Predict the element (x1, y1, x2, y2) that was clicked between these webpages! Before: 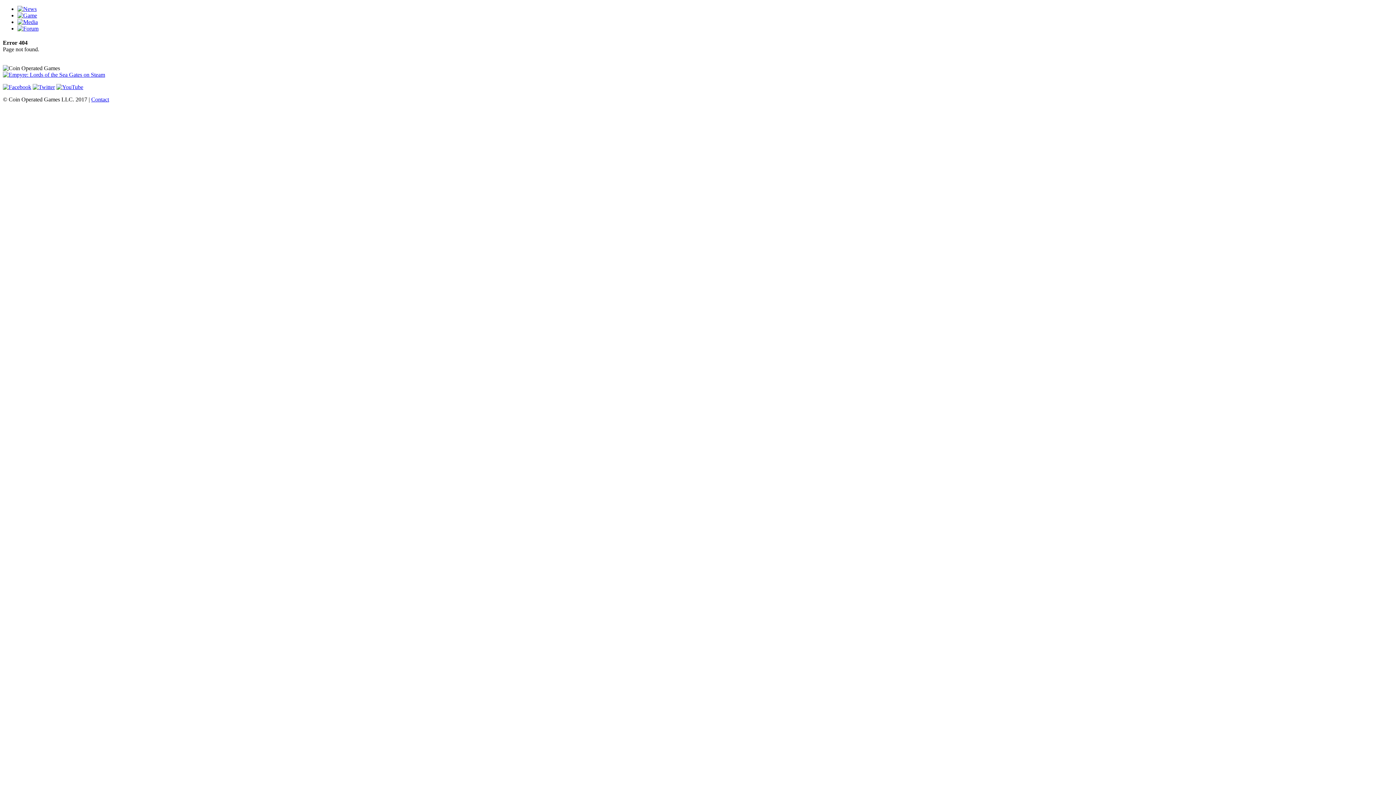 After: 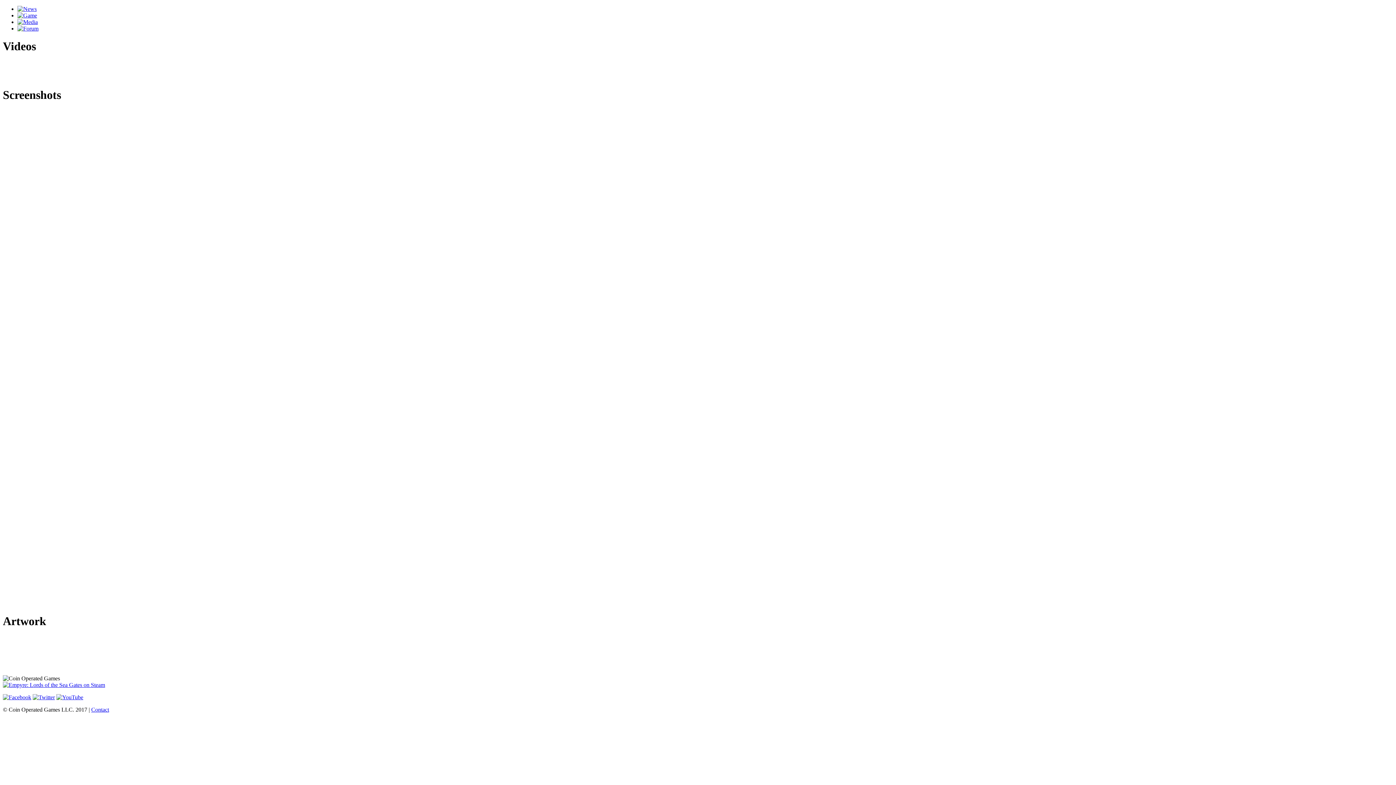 Action: bbox: (17, 18, 37, 25)